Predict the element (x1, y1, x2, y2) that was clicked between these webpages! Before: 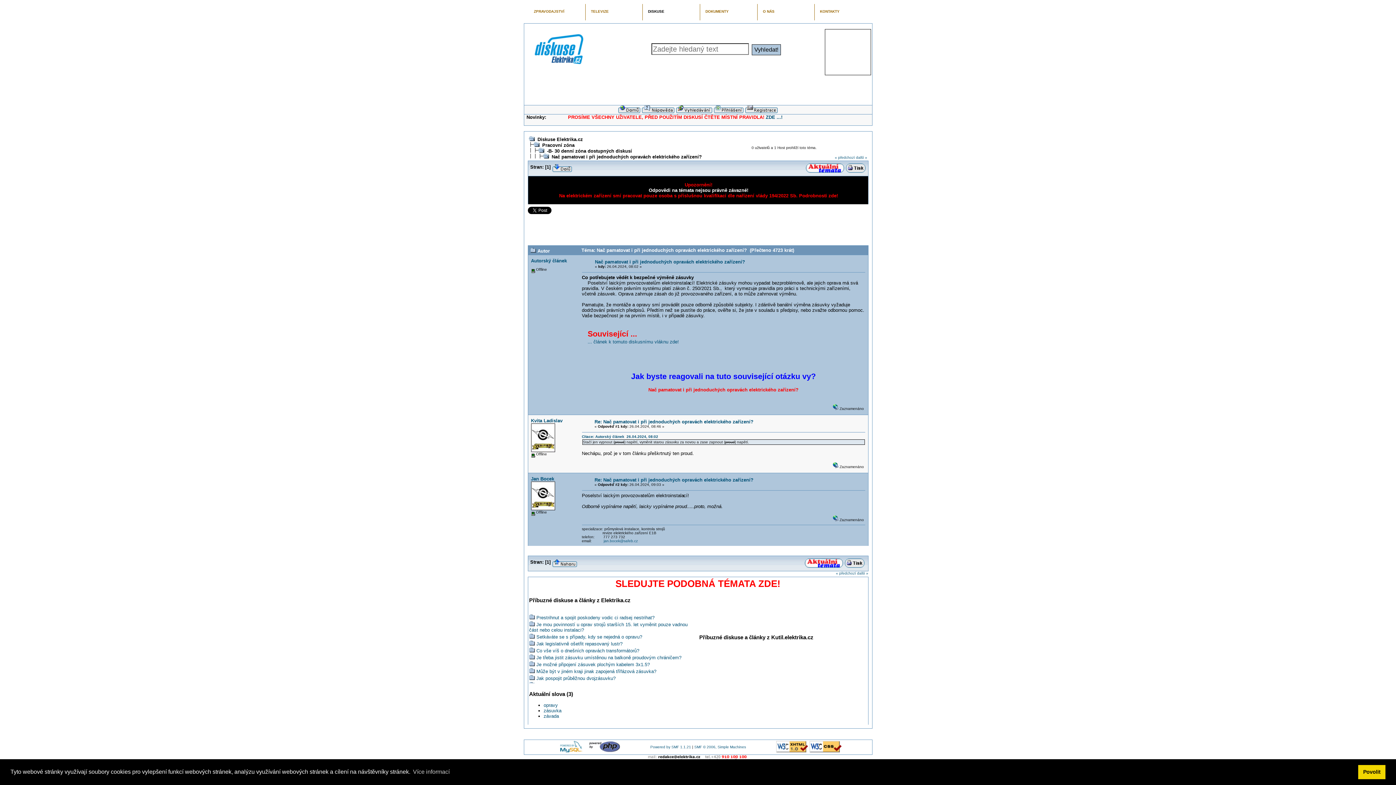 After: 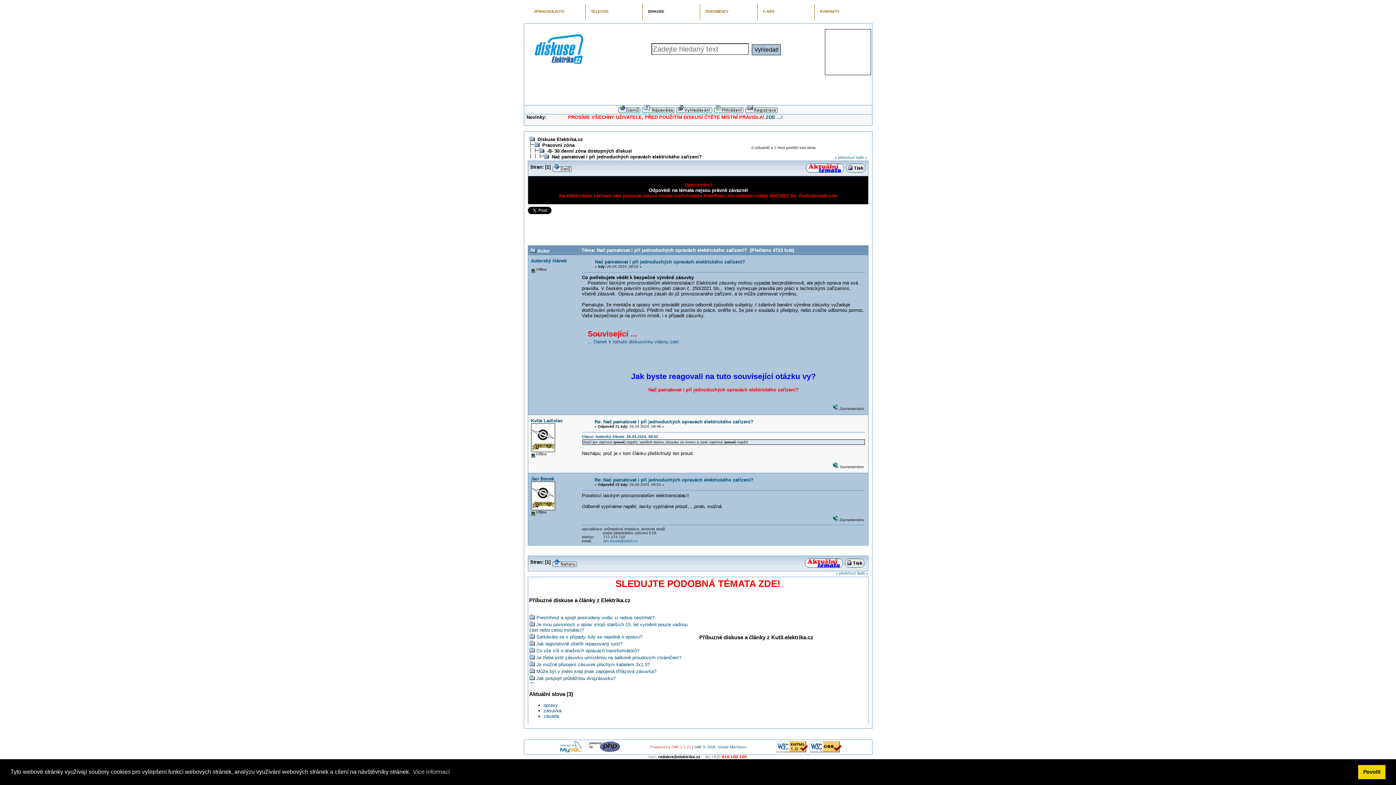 Action: label: Powered by SMF 1.1.21 bbox: (650, 745, 691, 749)